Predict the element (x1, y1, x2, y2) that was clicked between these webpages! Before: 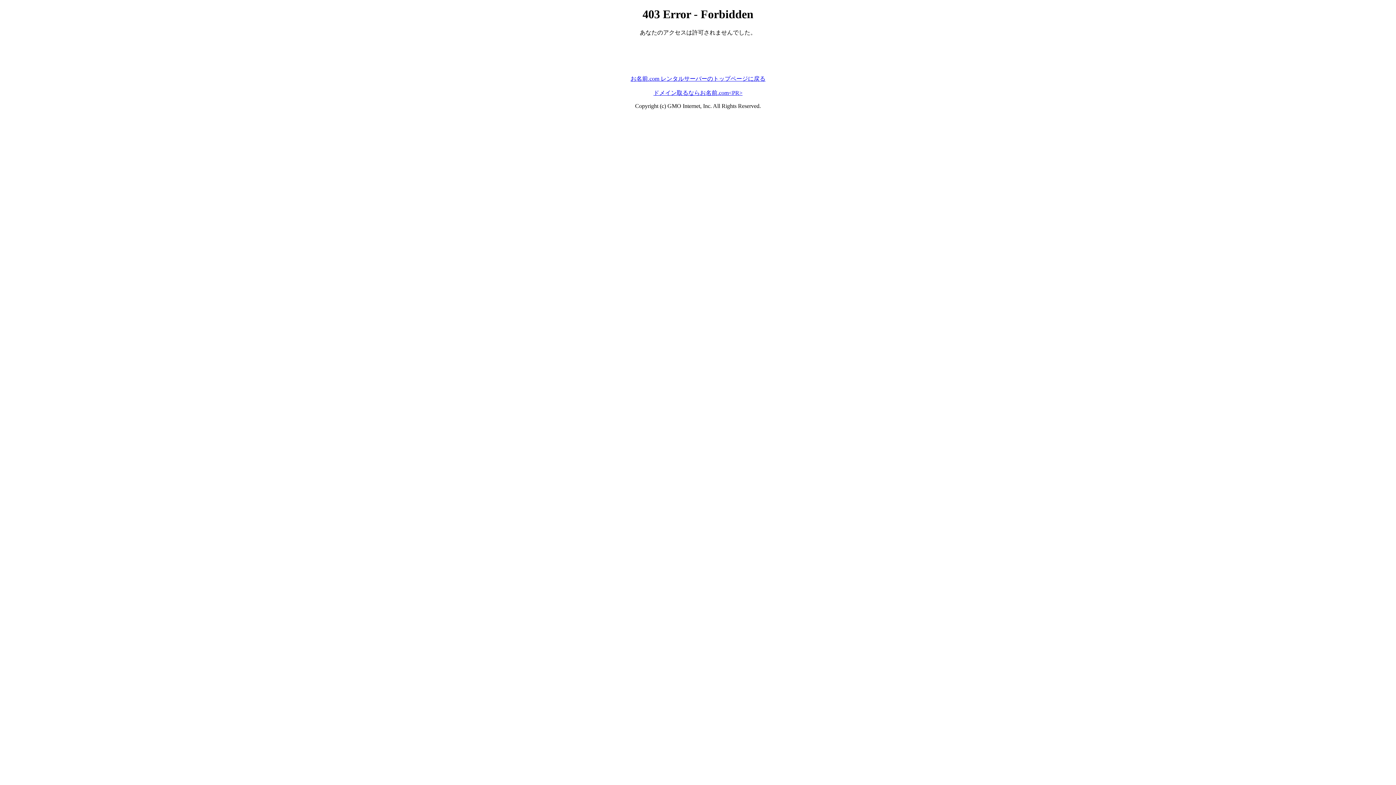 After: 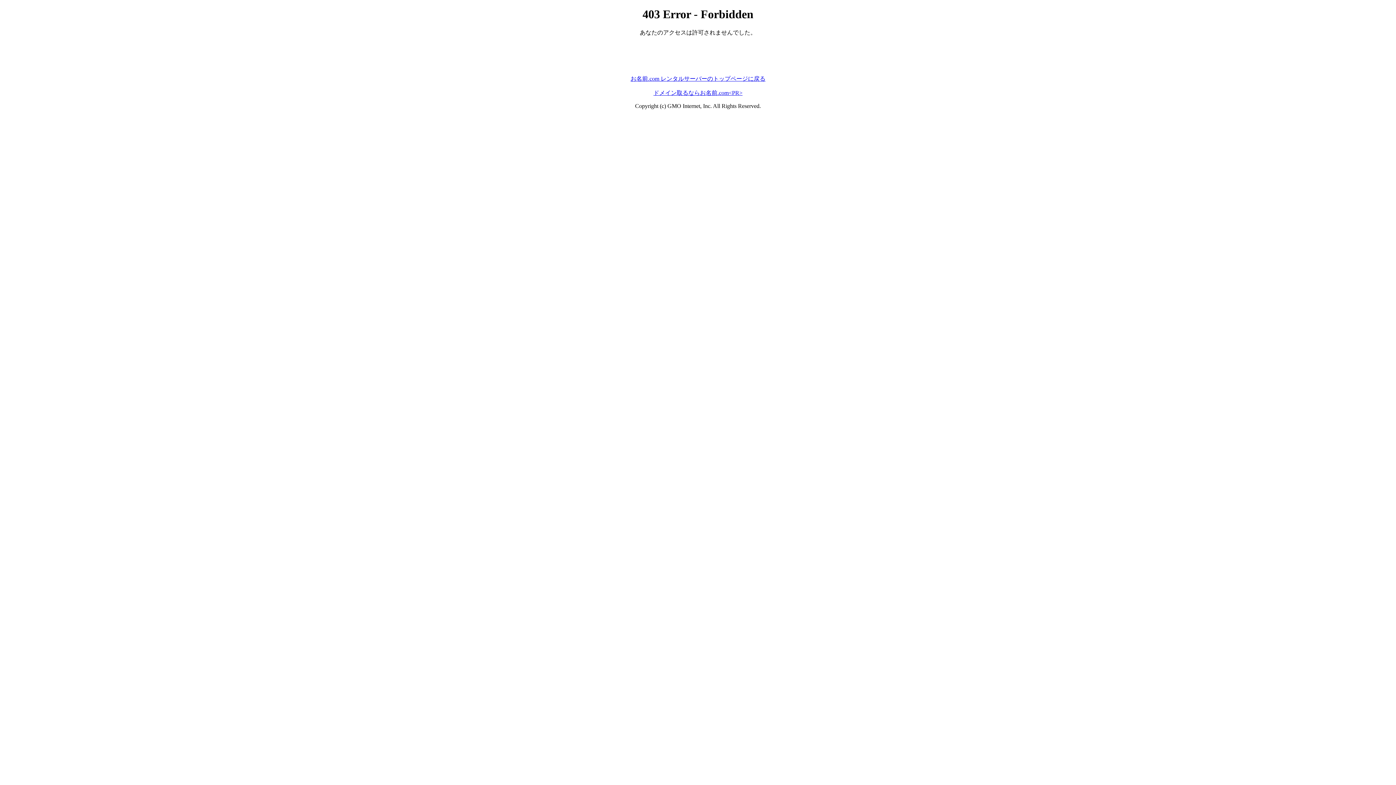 Action: bbox: (653, 89, 742, 95) label: ドメイン取るならお名前.com<PR>